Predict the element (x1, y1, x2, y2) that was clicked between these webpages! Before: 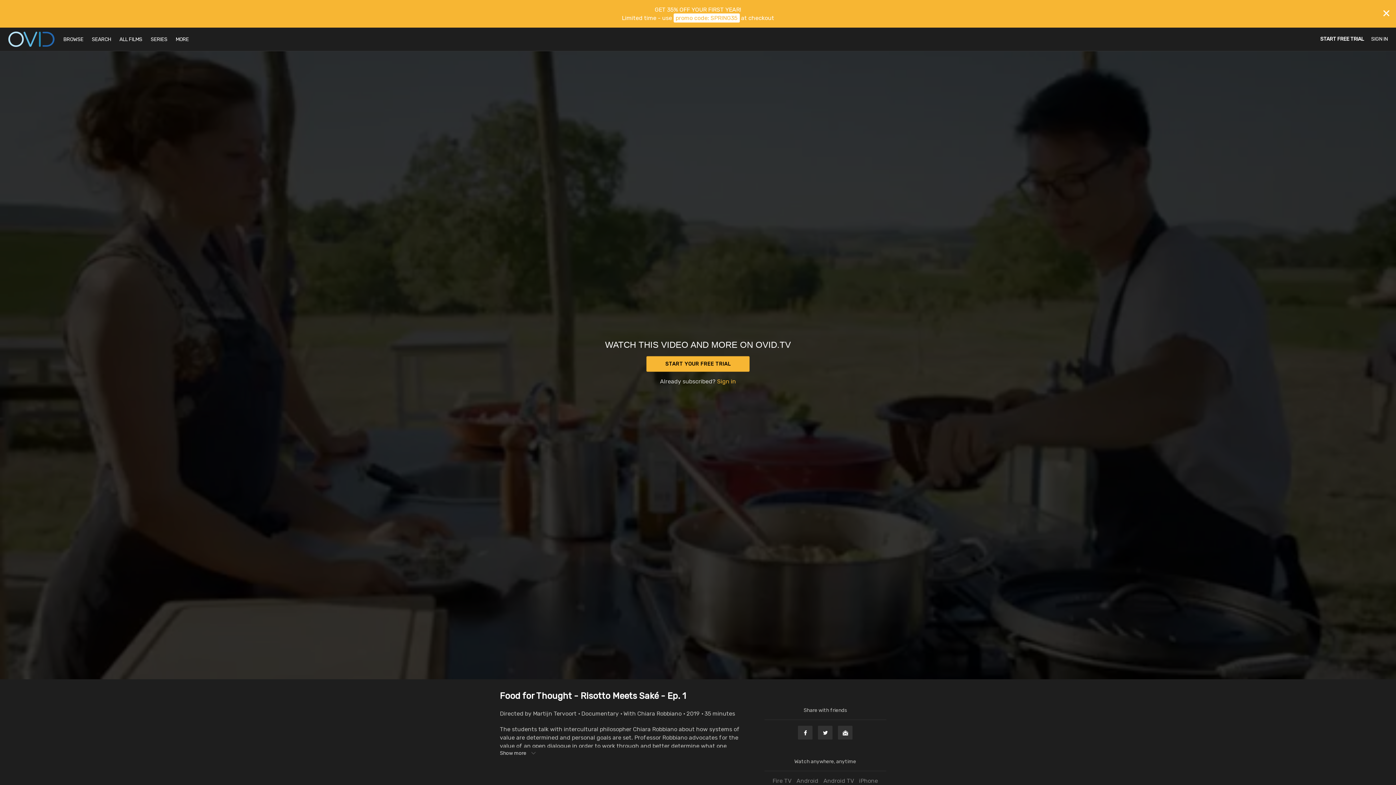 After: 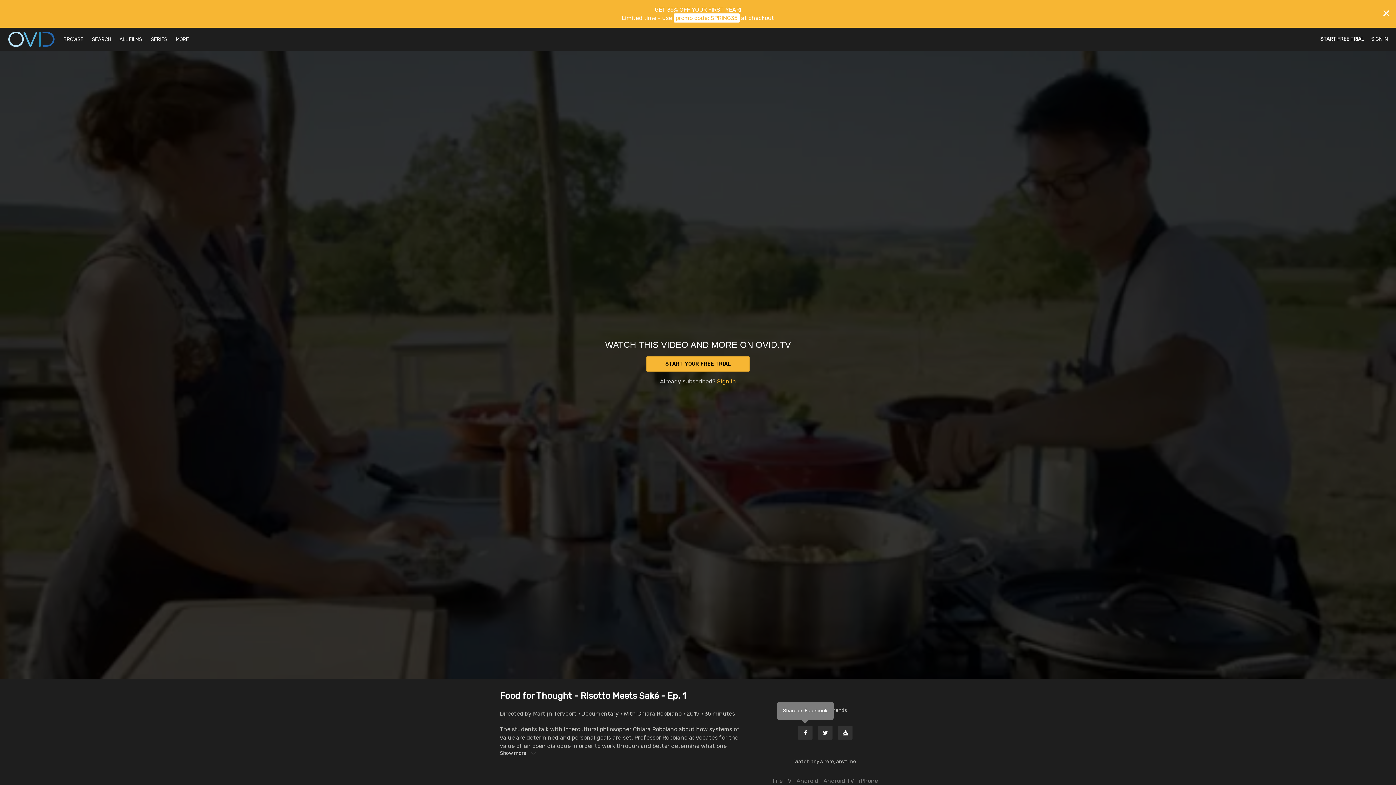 Action: label: Facebook bbox: (797, 725, 813, 740)